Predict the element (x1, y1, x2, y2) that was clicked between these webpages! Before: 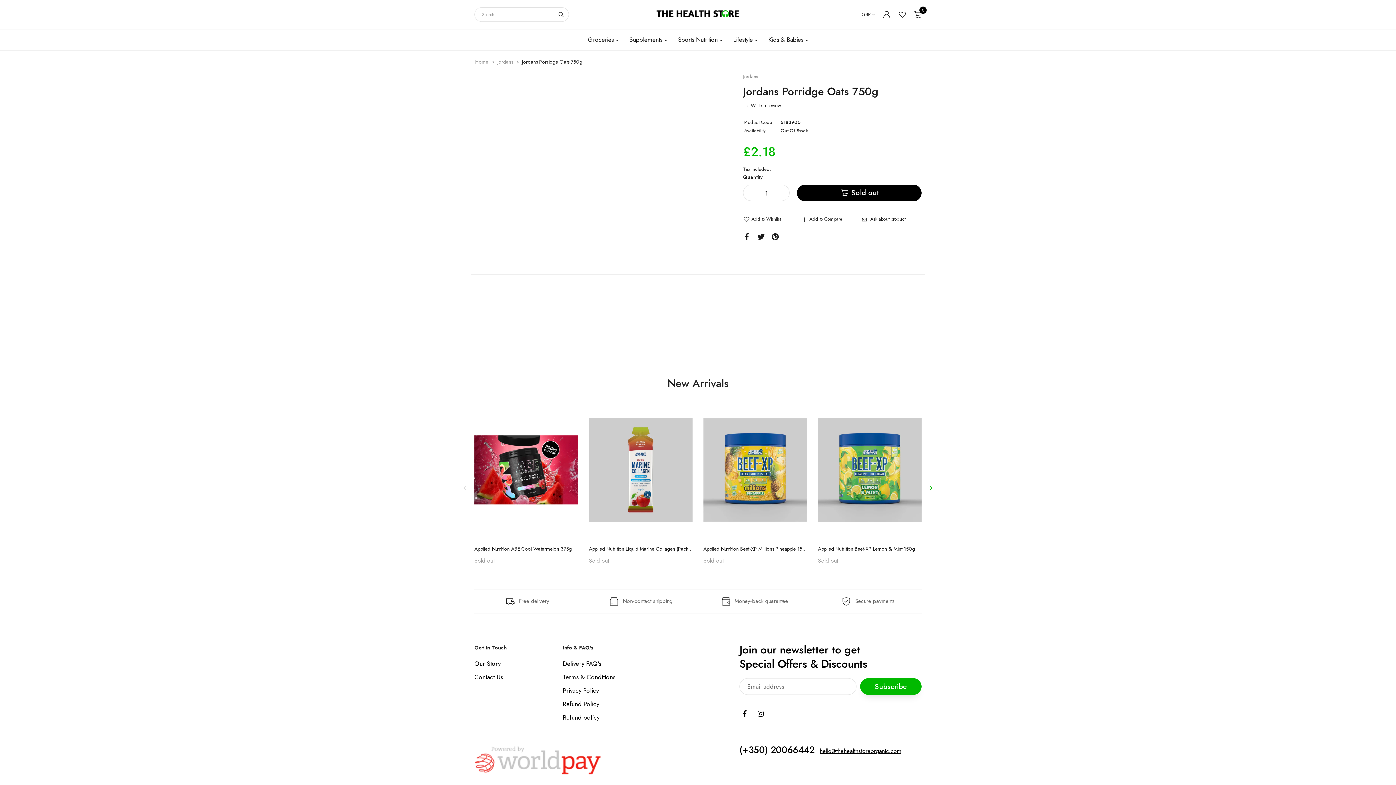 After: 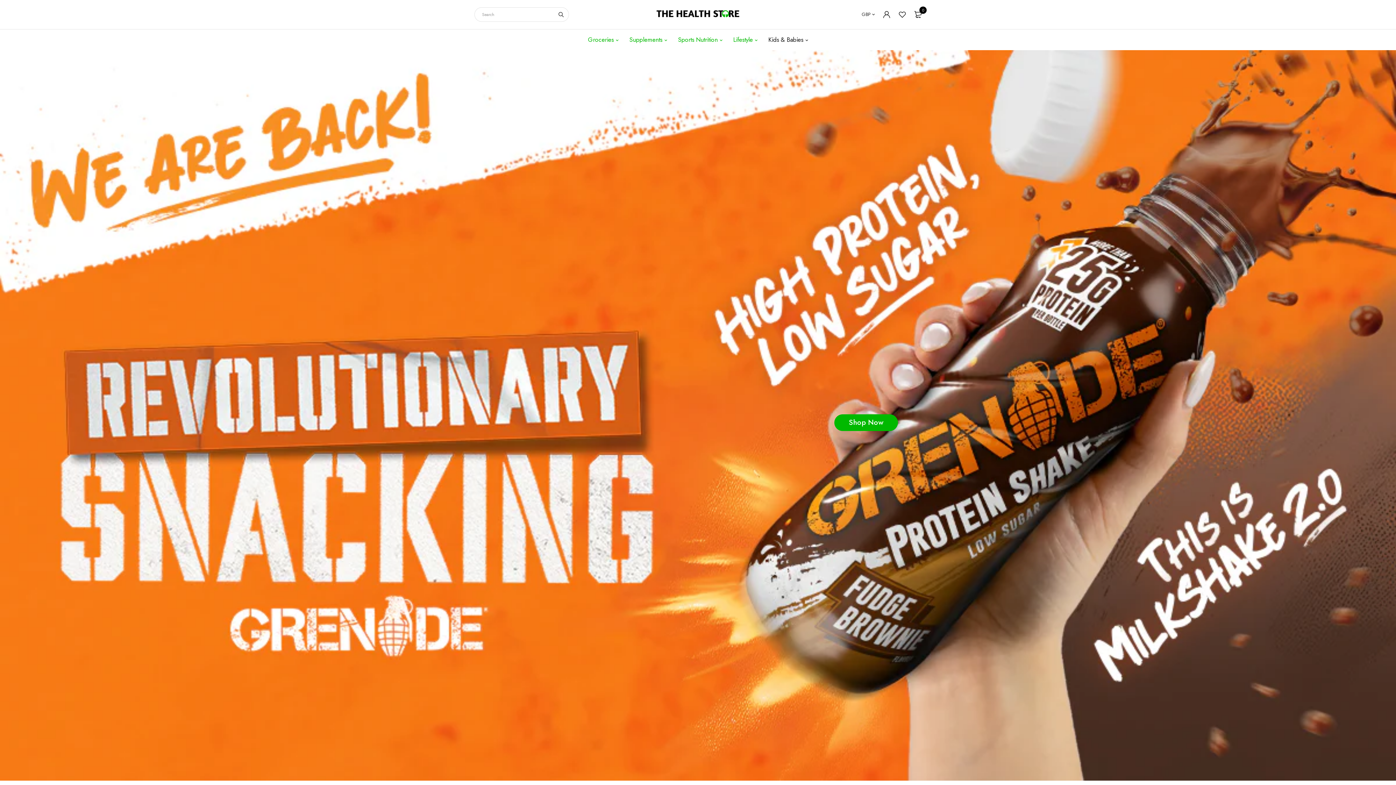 Action: label: Home  bbox: (475, 58, 489, 65)